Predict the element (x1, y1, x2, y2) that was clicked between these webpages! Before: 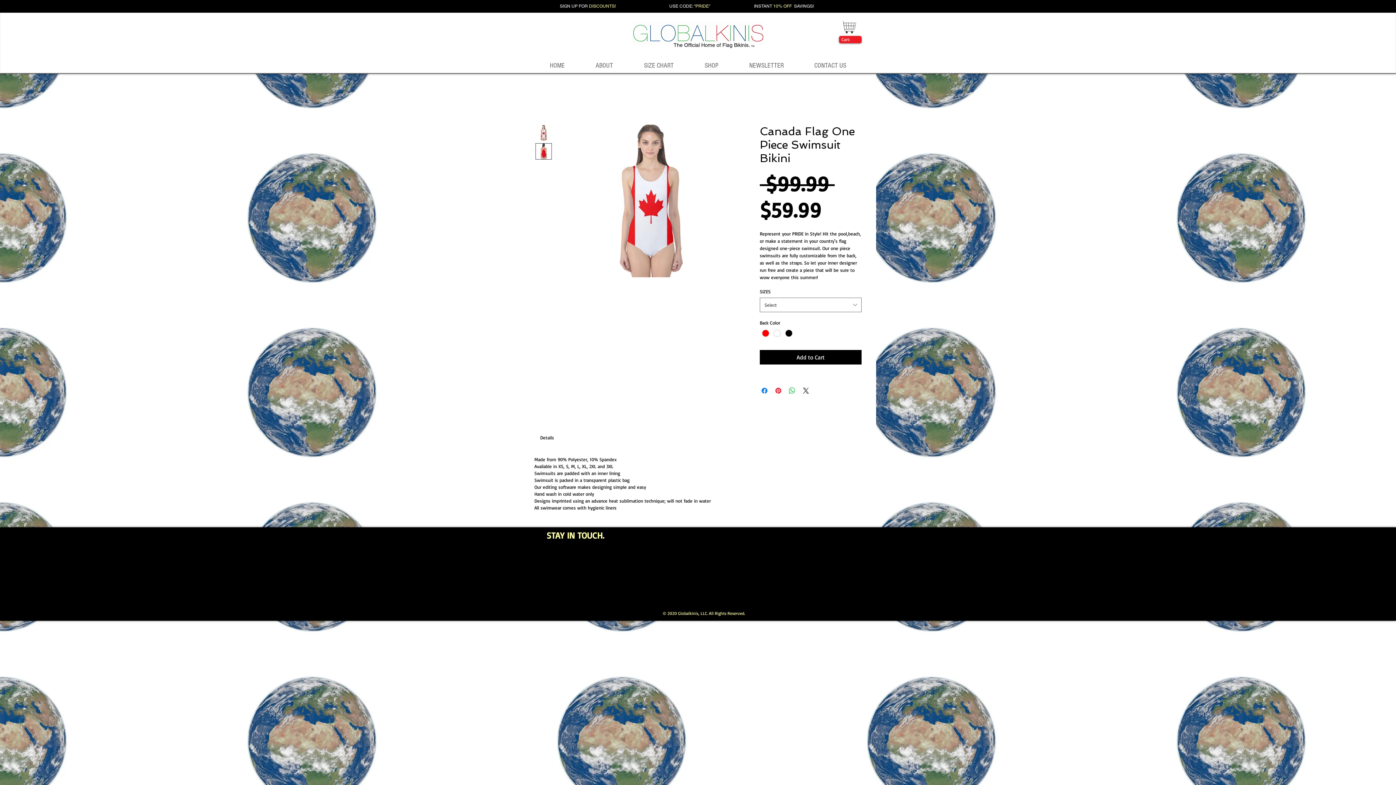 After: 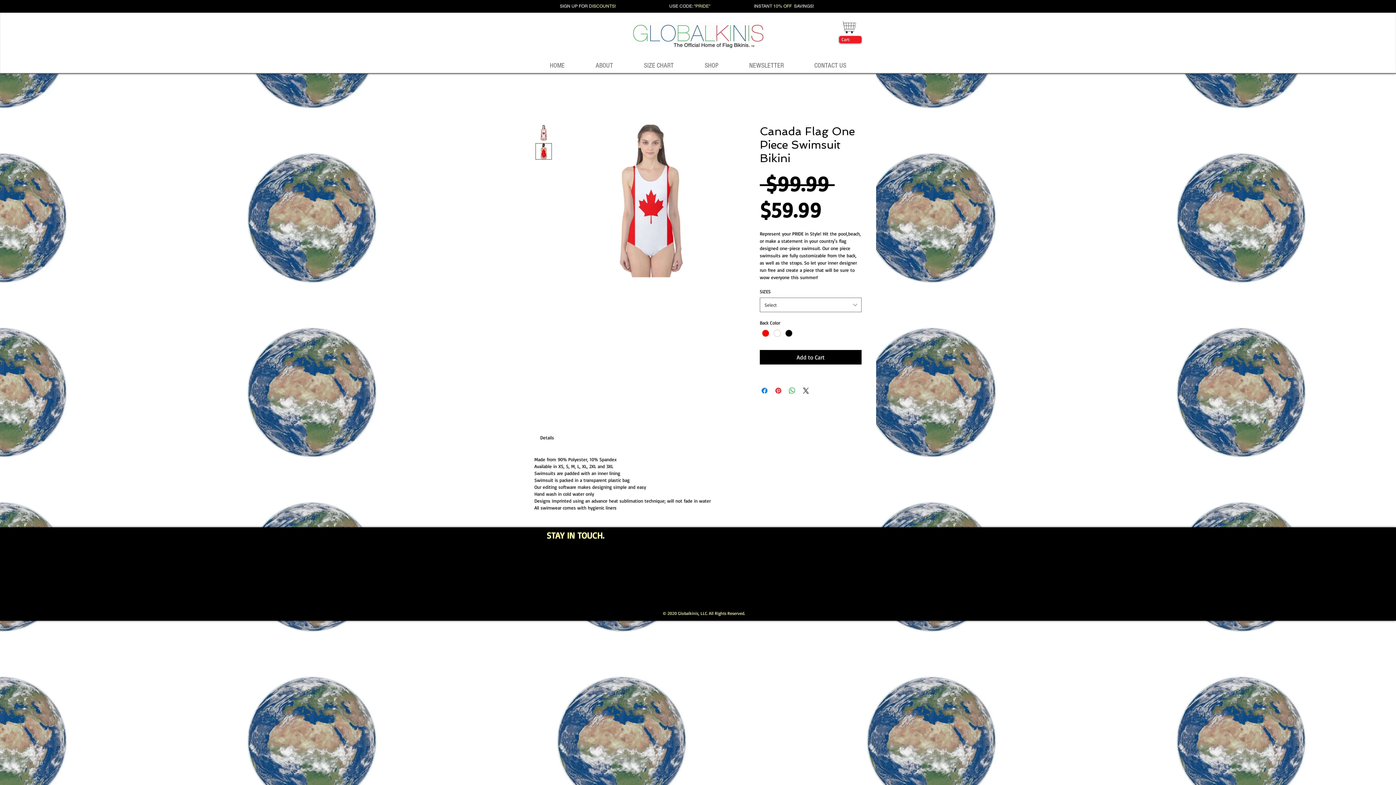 Action: bbox: (841, 37, 856, 42) label: Cart: